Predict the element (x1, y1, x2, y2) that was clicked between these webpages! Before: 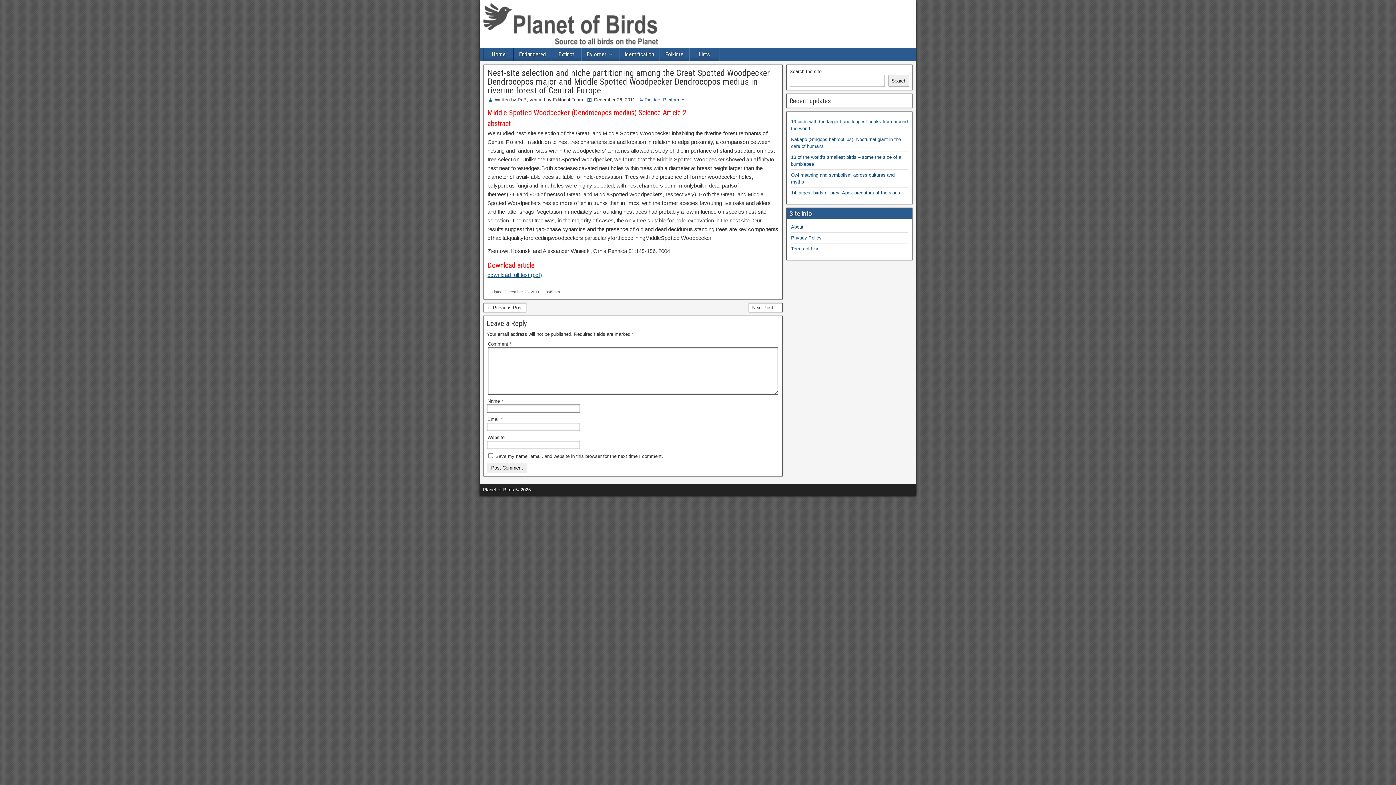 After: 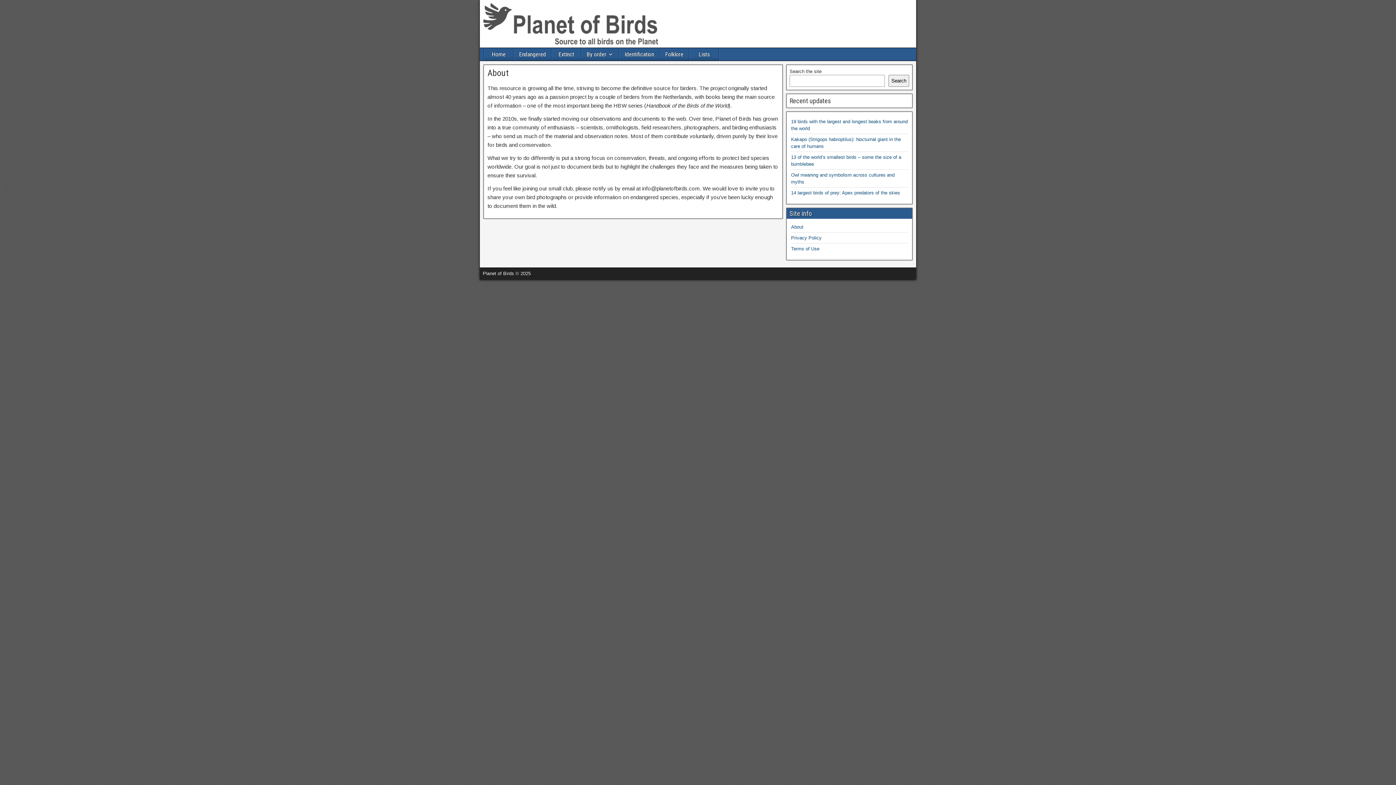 Action: label: About bbox: (791, 224, 803, 229)